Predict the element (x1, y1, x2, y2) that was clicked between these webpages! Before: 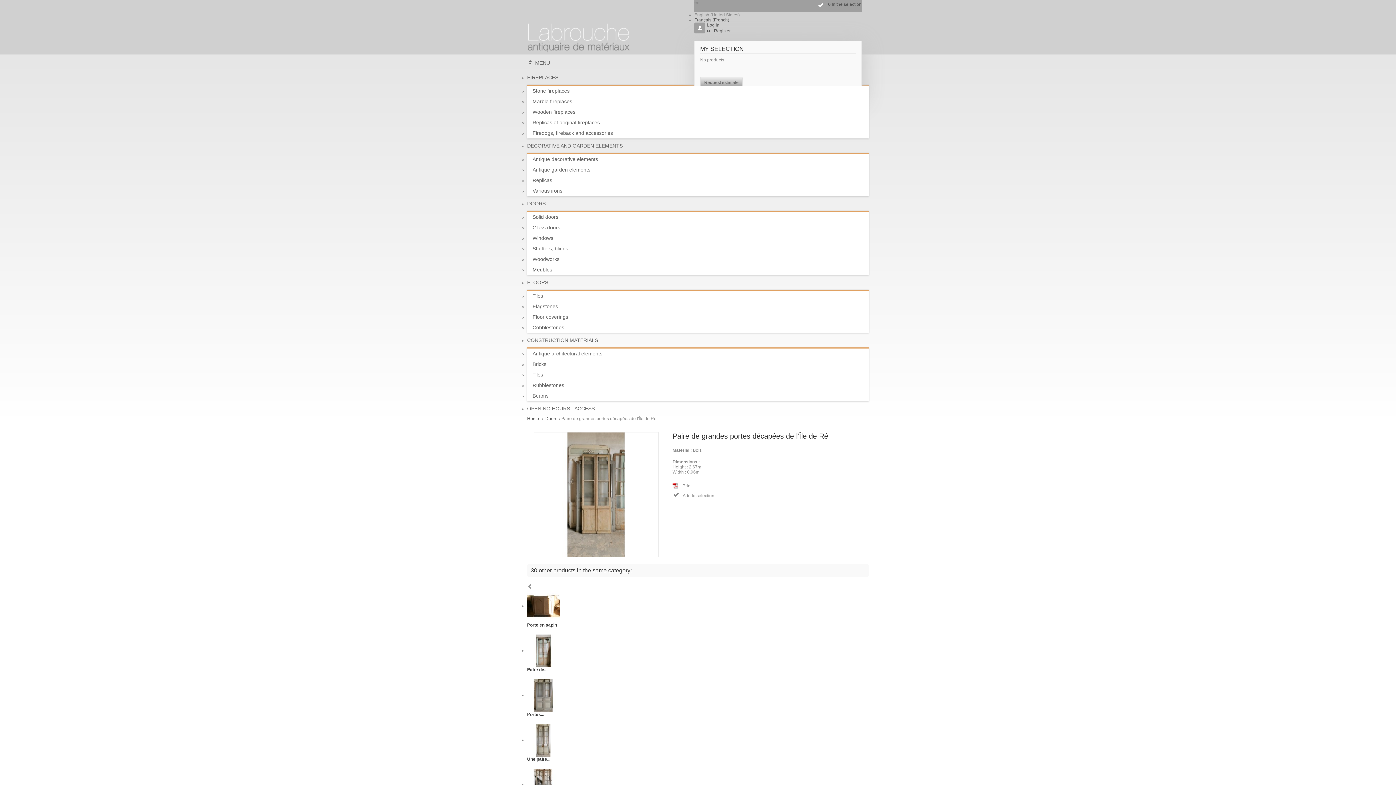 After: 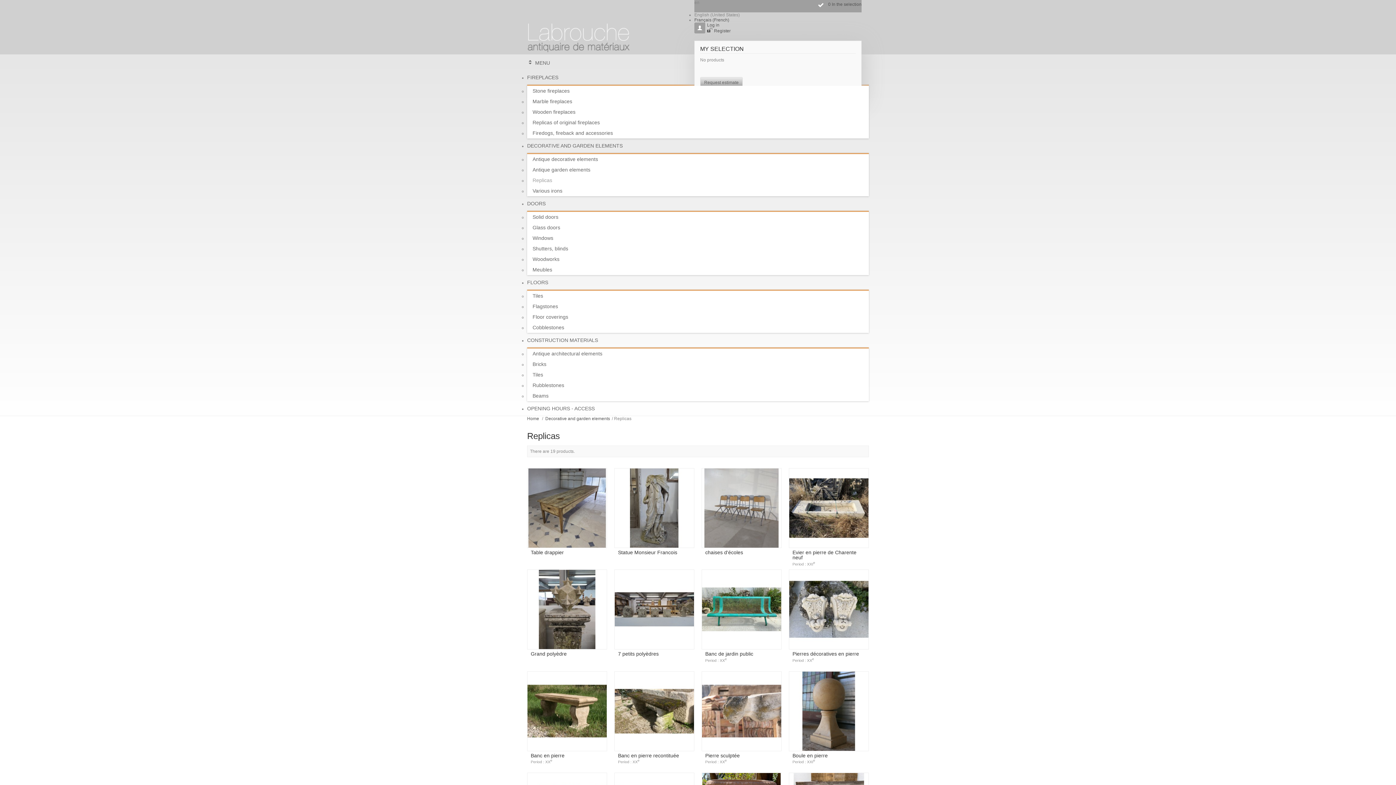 Action: bbox: (527, 175, 869, 185) label: Replicas